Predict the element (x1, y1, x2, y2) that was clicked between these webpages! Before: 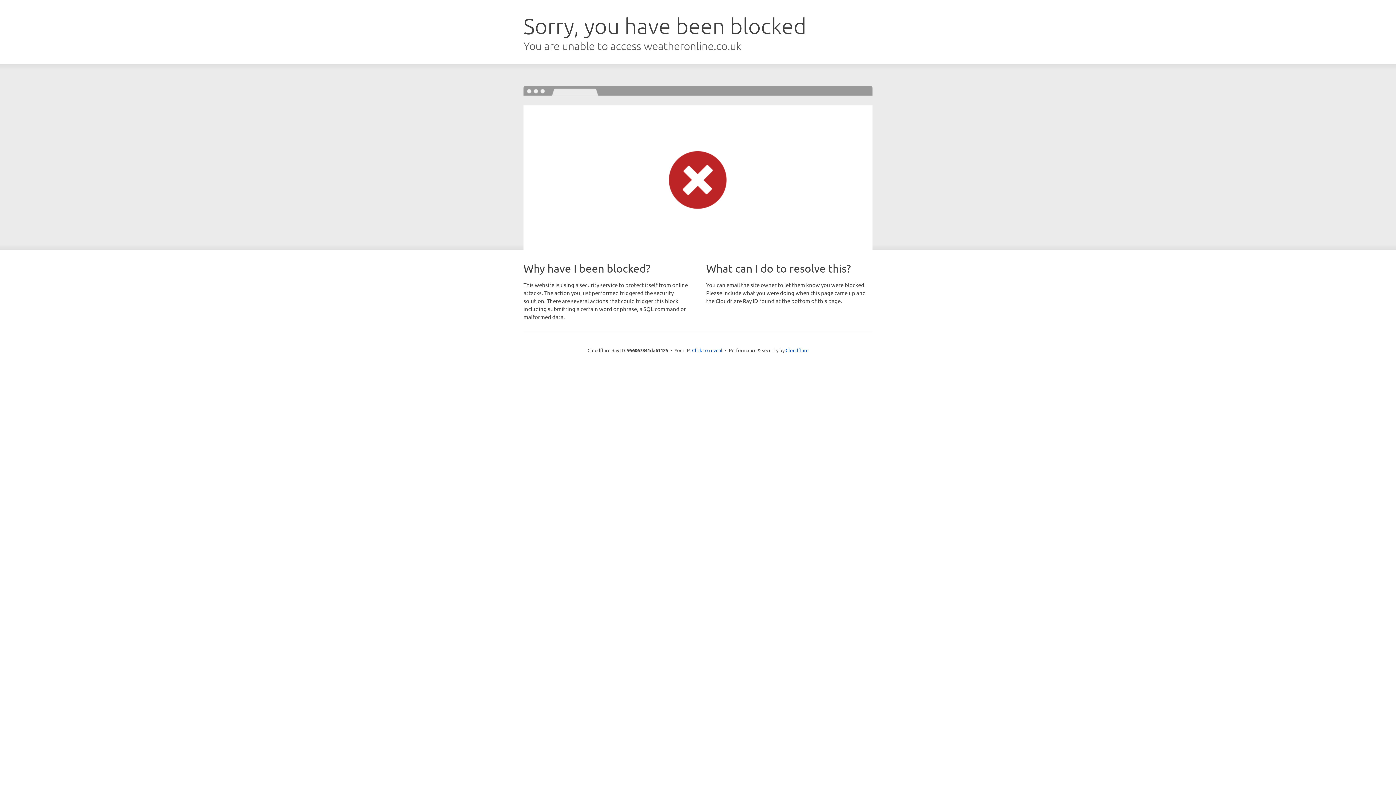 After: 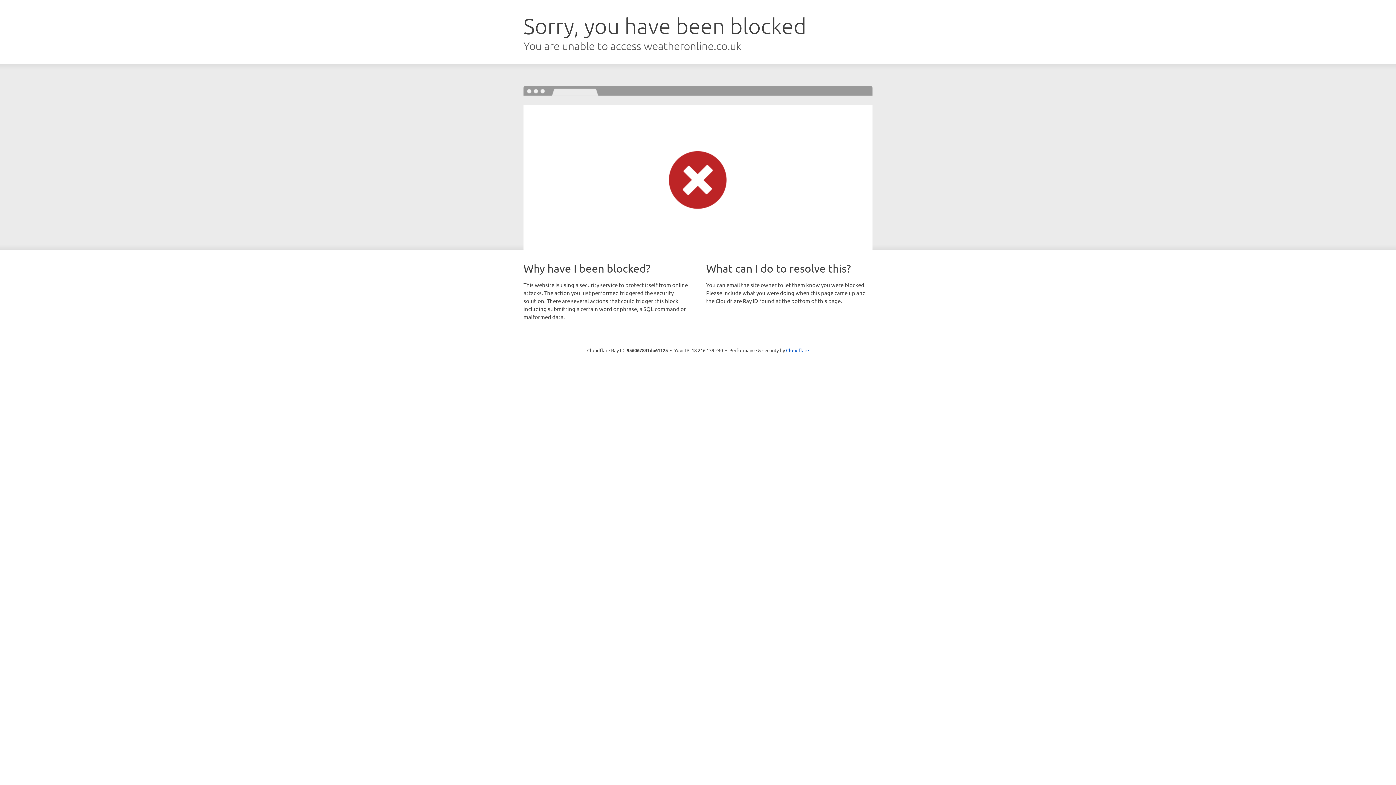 Action: bbox: (692, 346, 722, 353) label: Click to reveal